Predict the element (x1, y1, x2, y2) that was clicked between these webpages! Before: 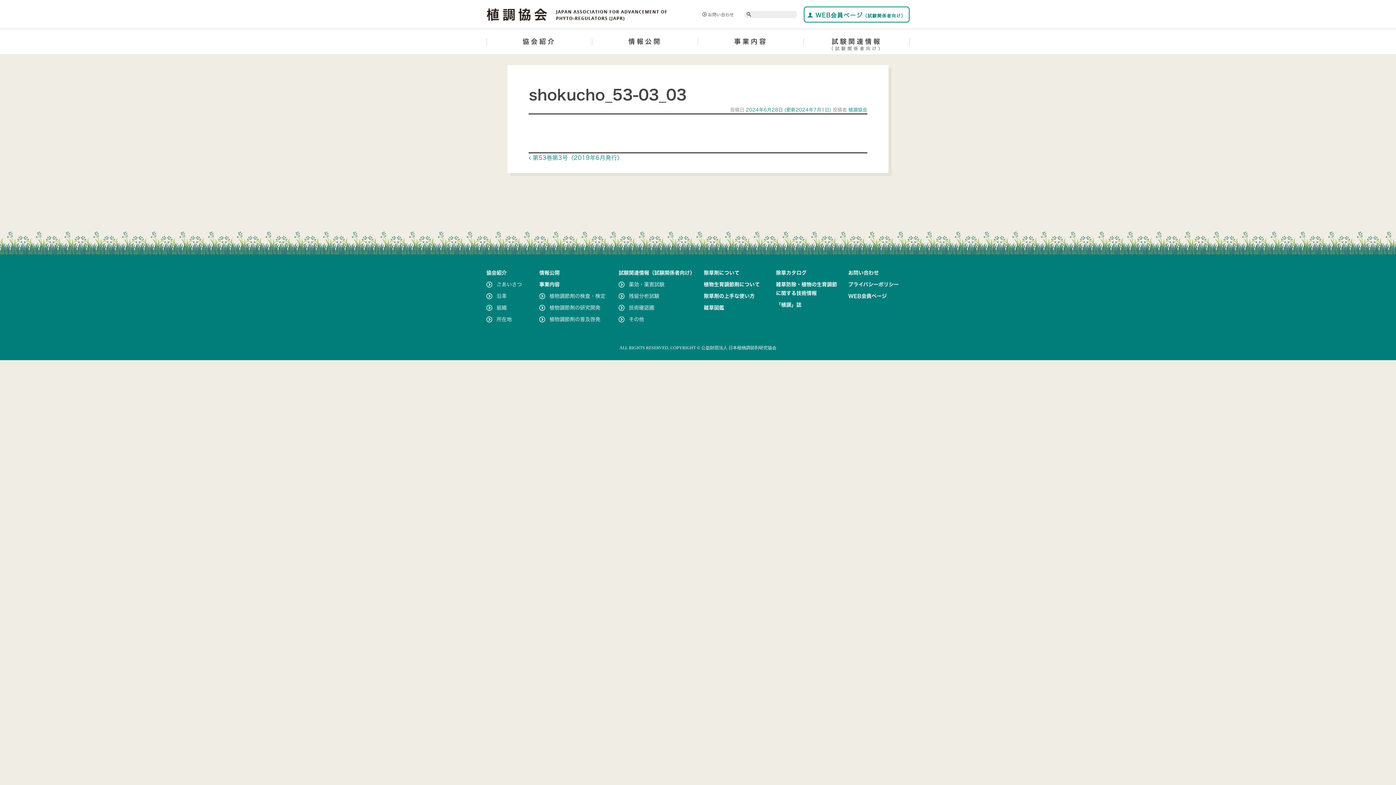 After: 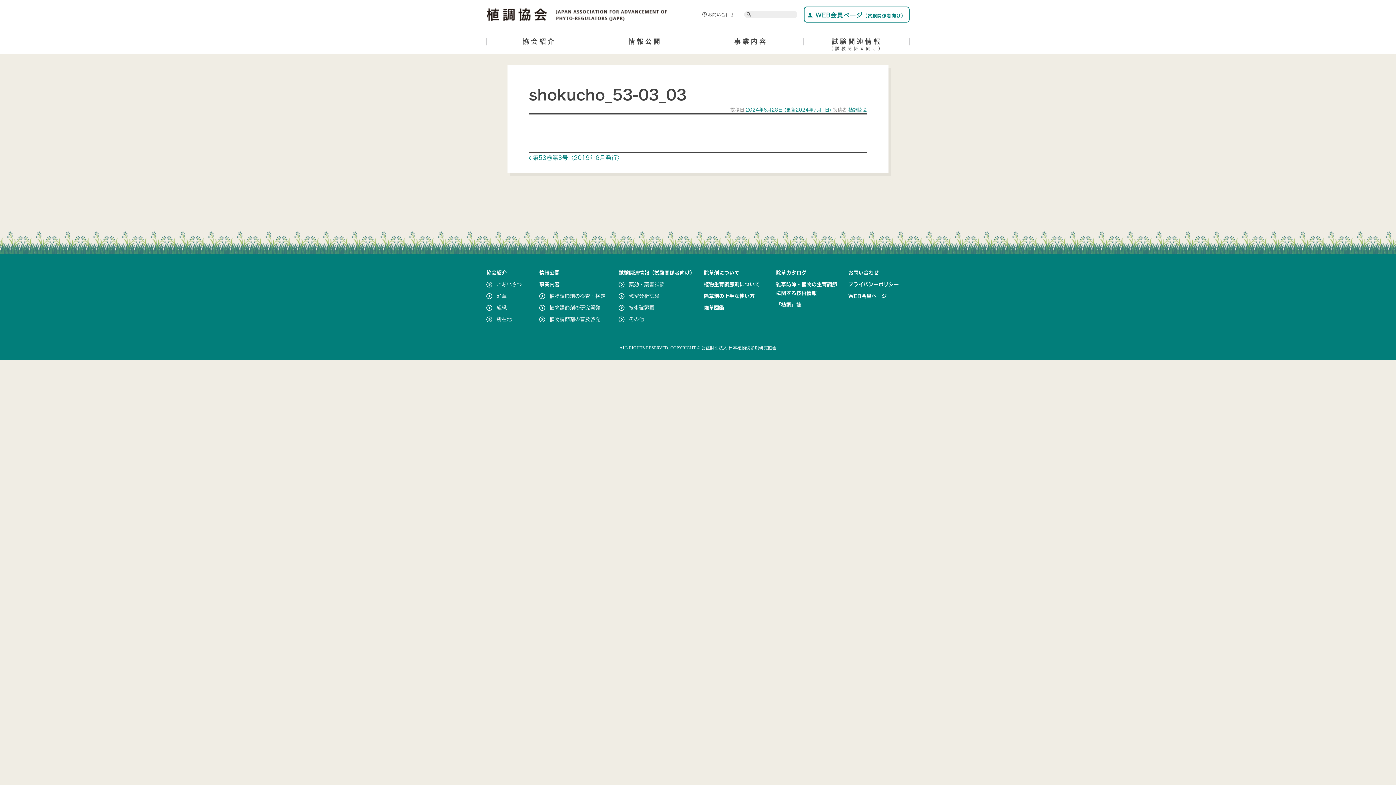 Action: bbox: (746, 107, 832, 112) label: 2024年6月28日 (更新2024年7月1日) 